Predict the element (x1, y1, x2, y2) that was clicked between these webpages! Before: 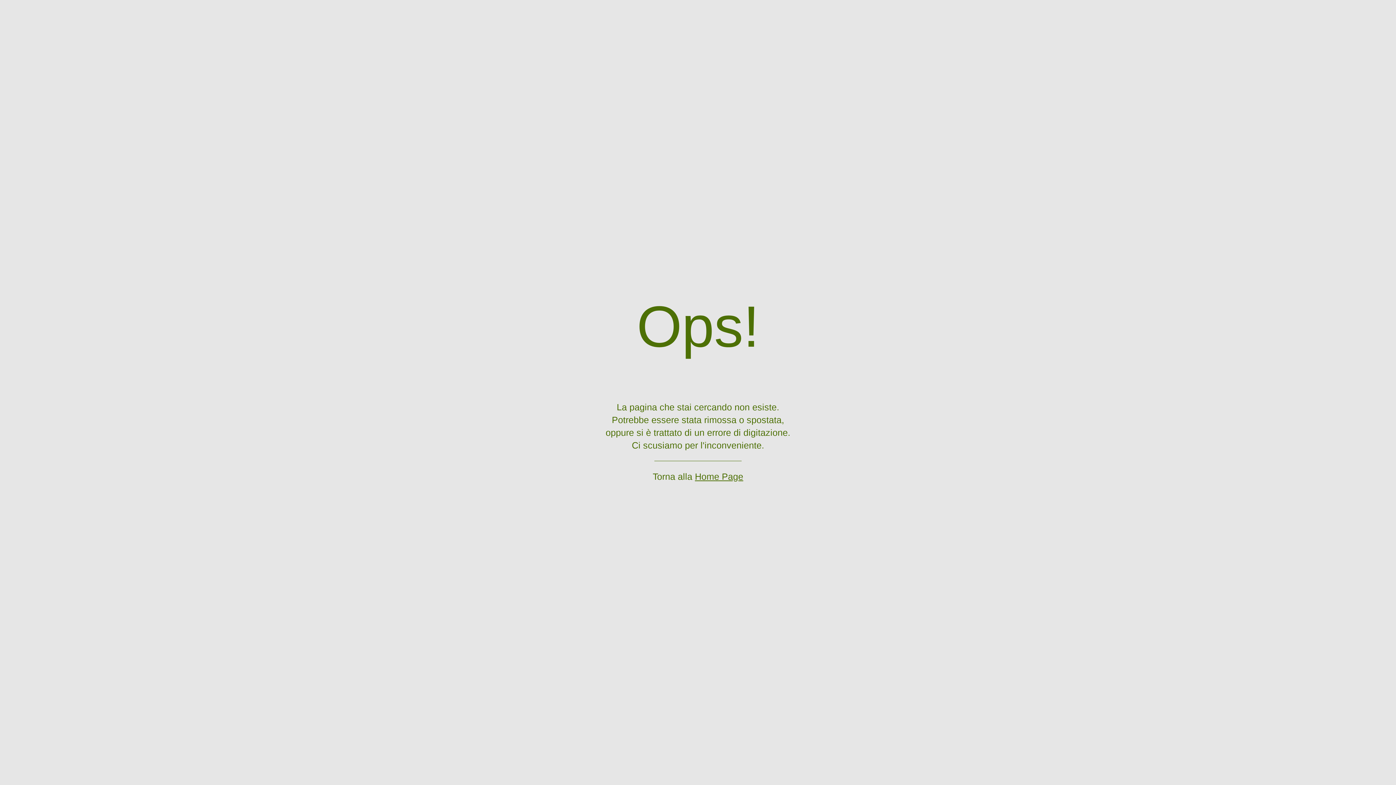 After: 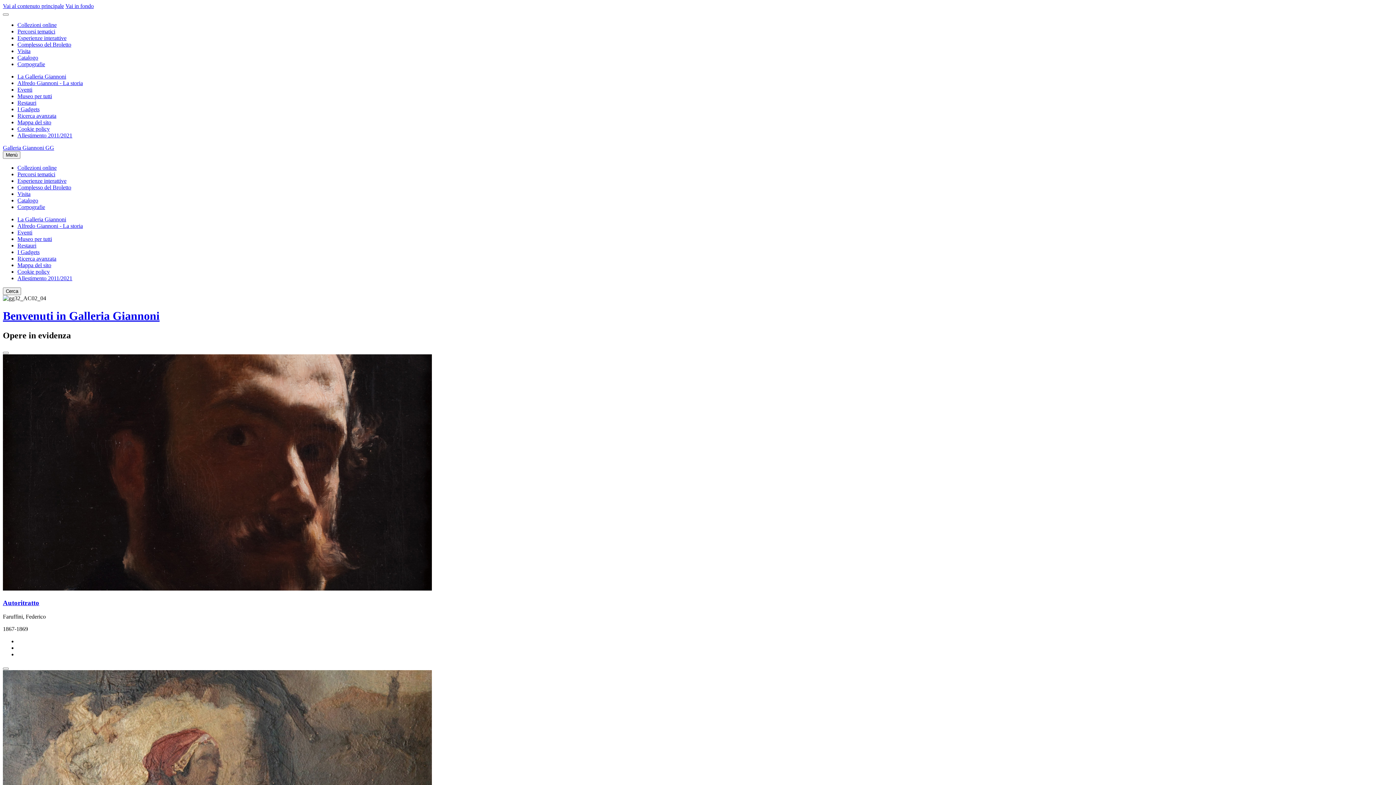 Action: bbox: (695, 471, 743, 481) label: Home Page